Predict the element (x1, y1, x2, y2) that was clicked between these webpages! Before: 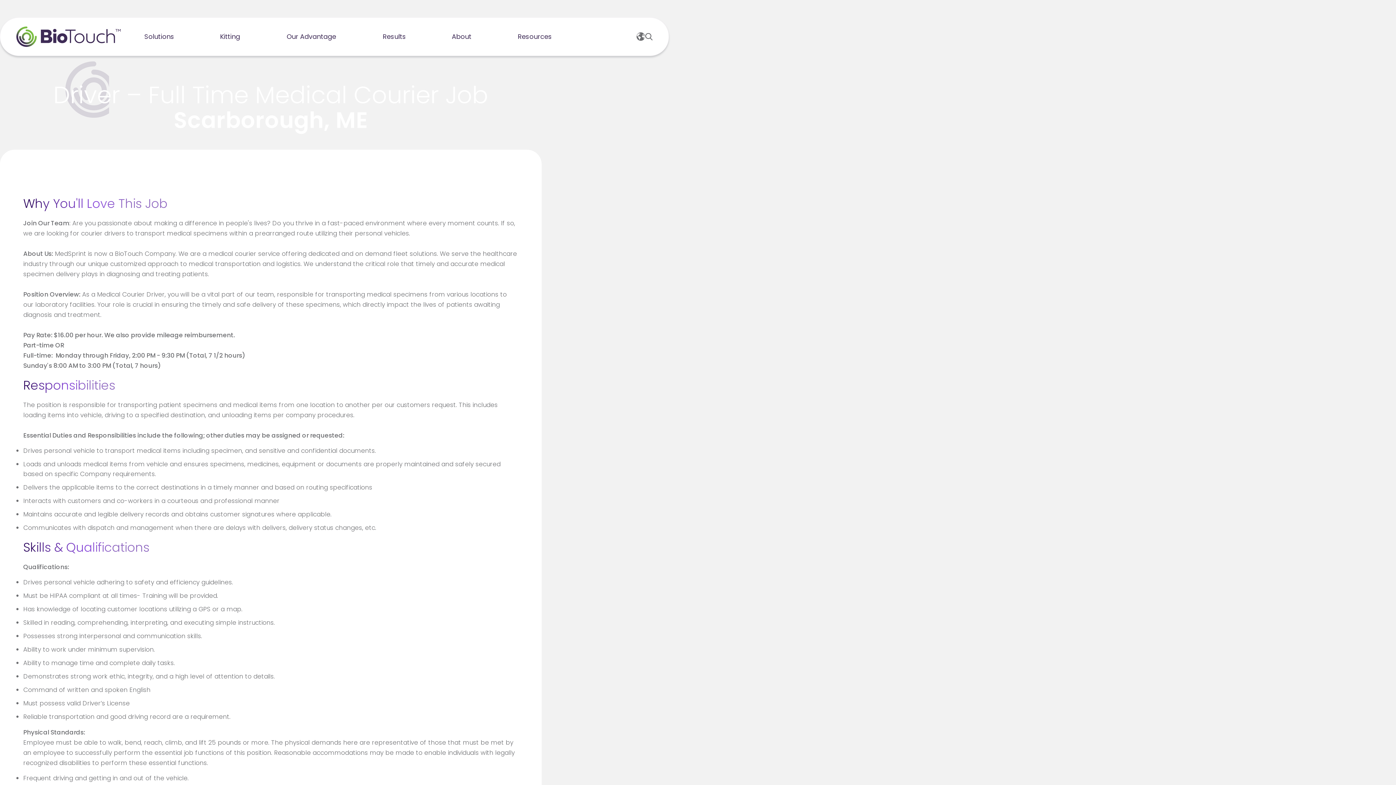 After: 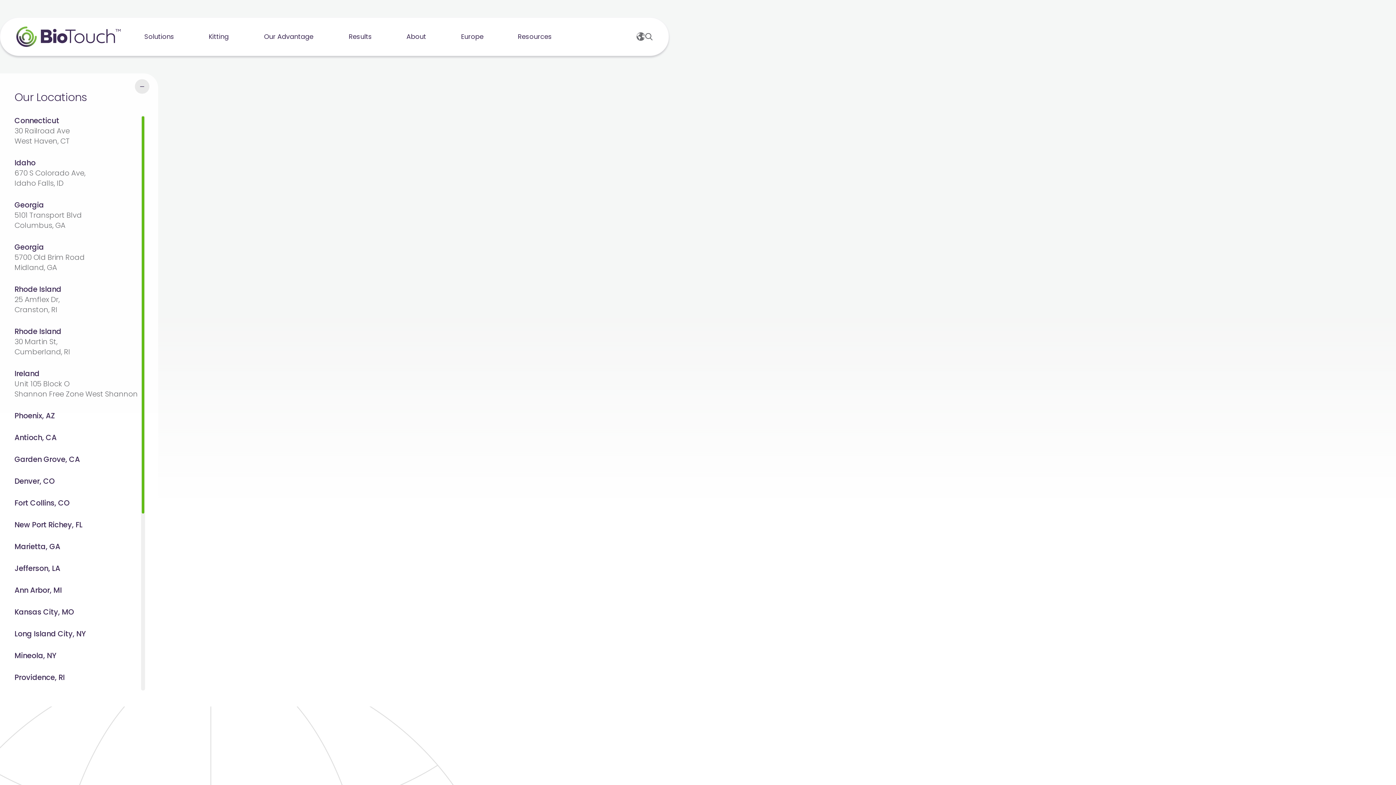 Action: bbox: (636, 32, 645, 41) label: View Locations